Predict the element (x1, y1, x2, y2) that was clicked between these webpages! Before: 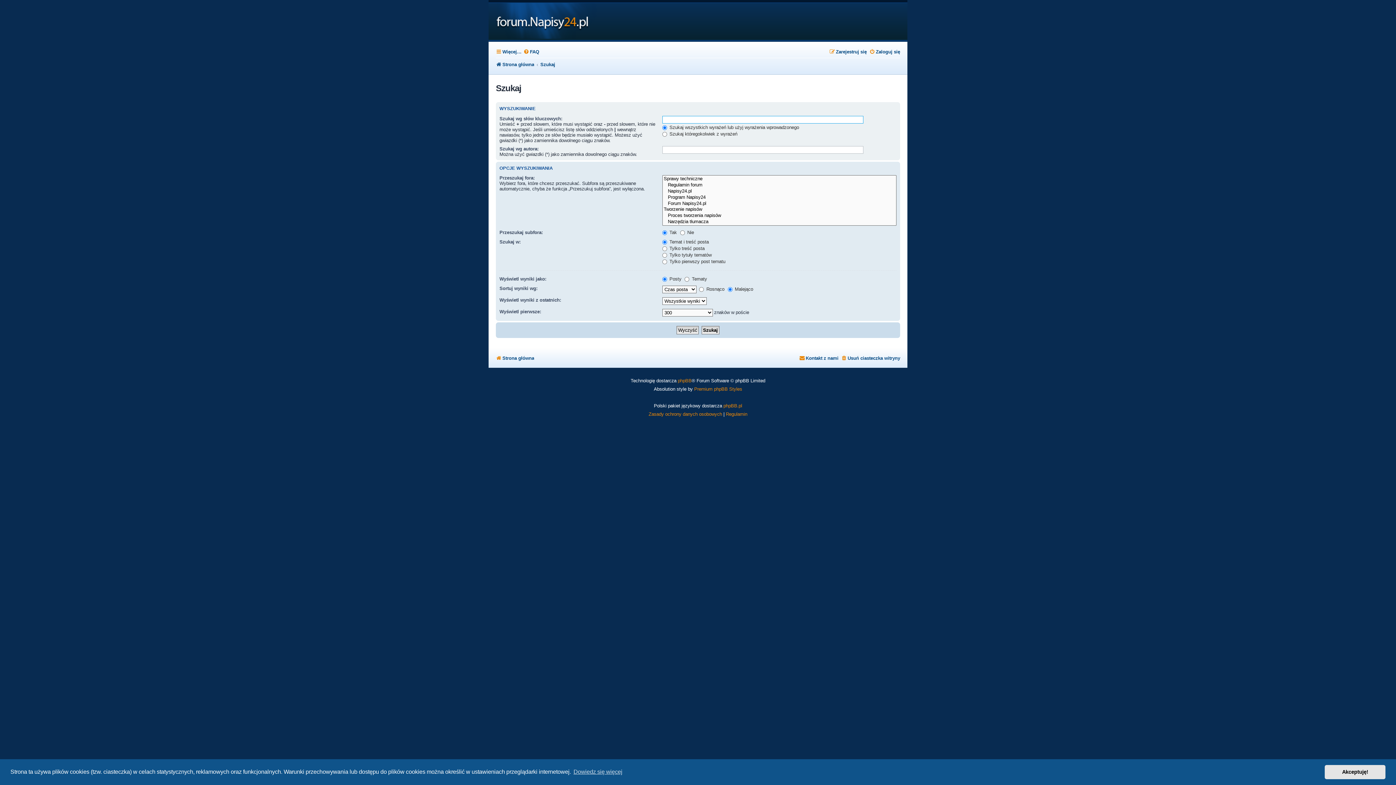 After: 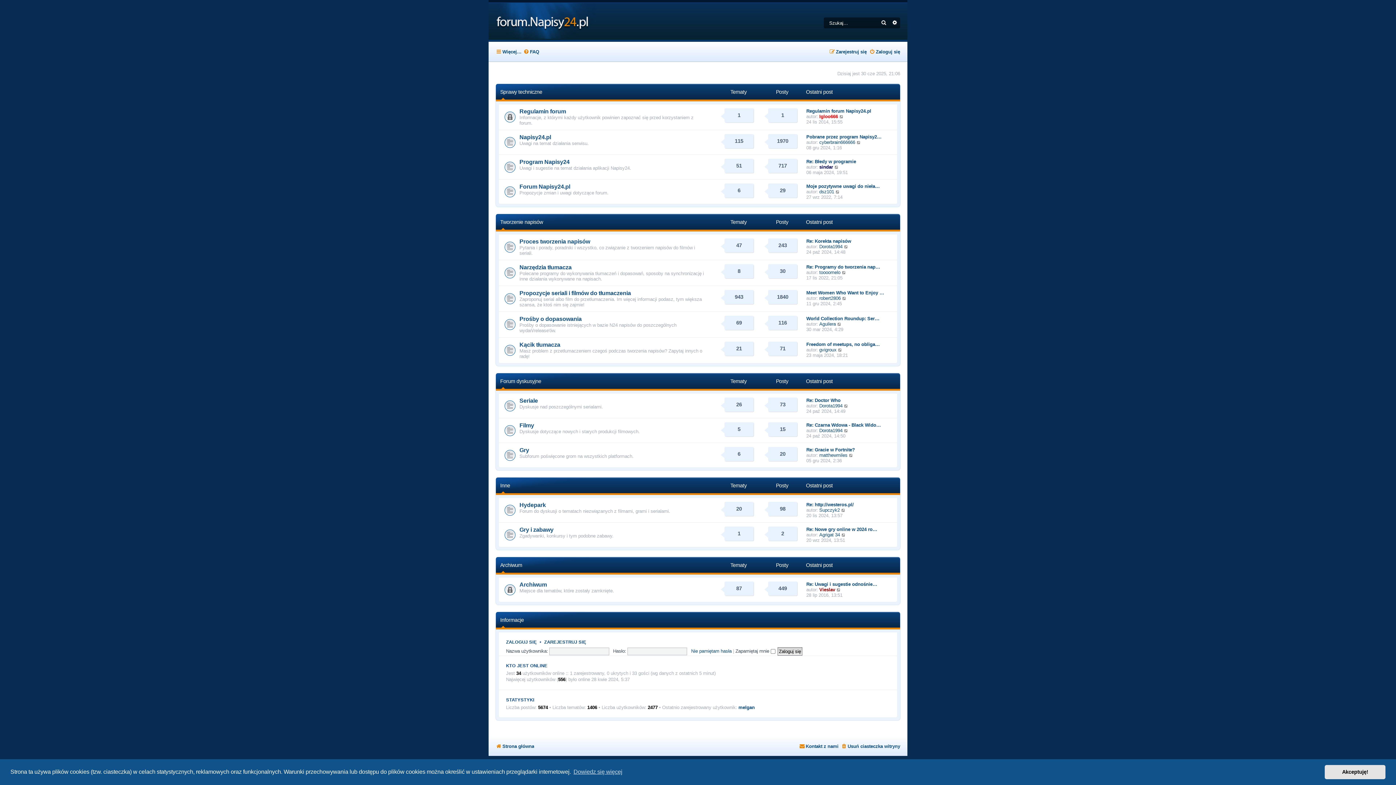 Action: bbox: (496, 59, 534, 69) label: Strona główna